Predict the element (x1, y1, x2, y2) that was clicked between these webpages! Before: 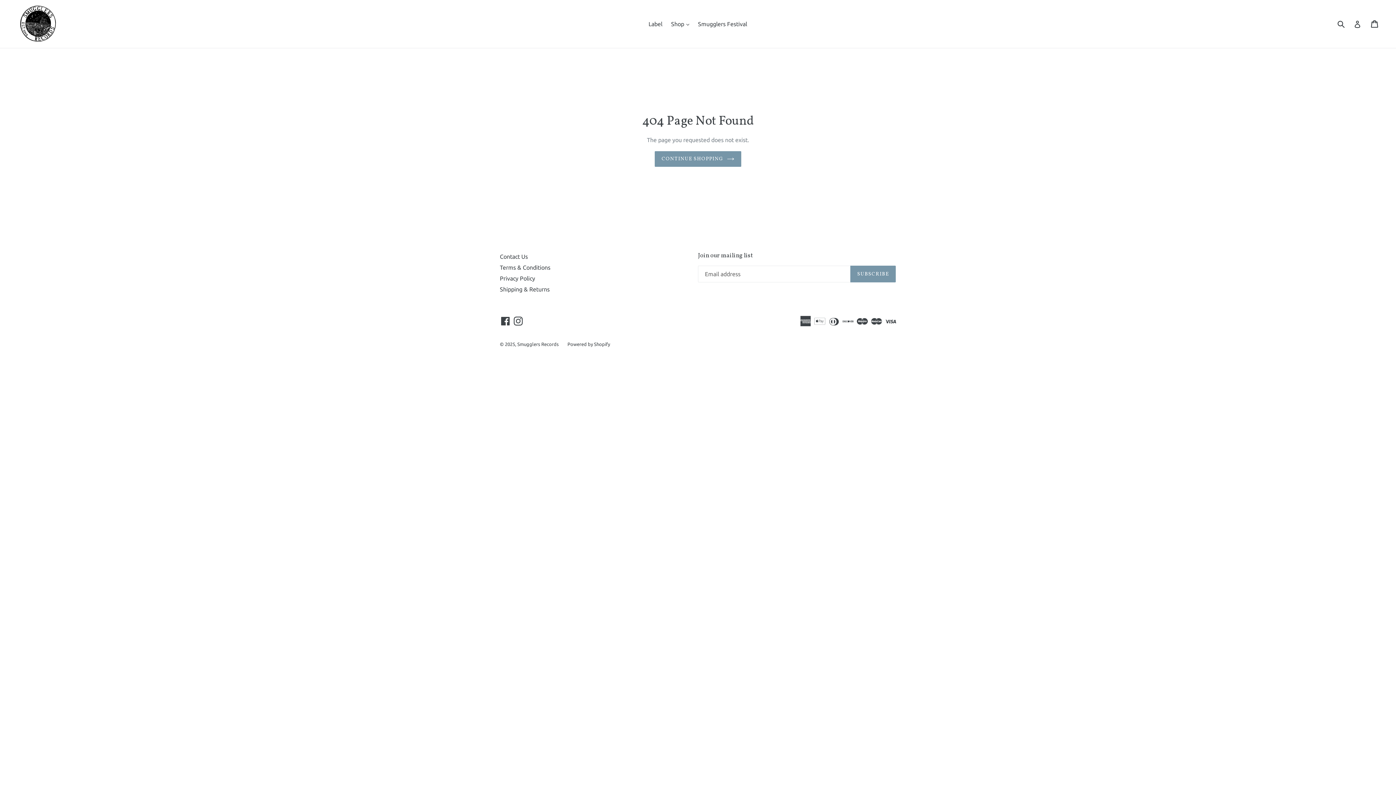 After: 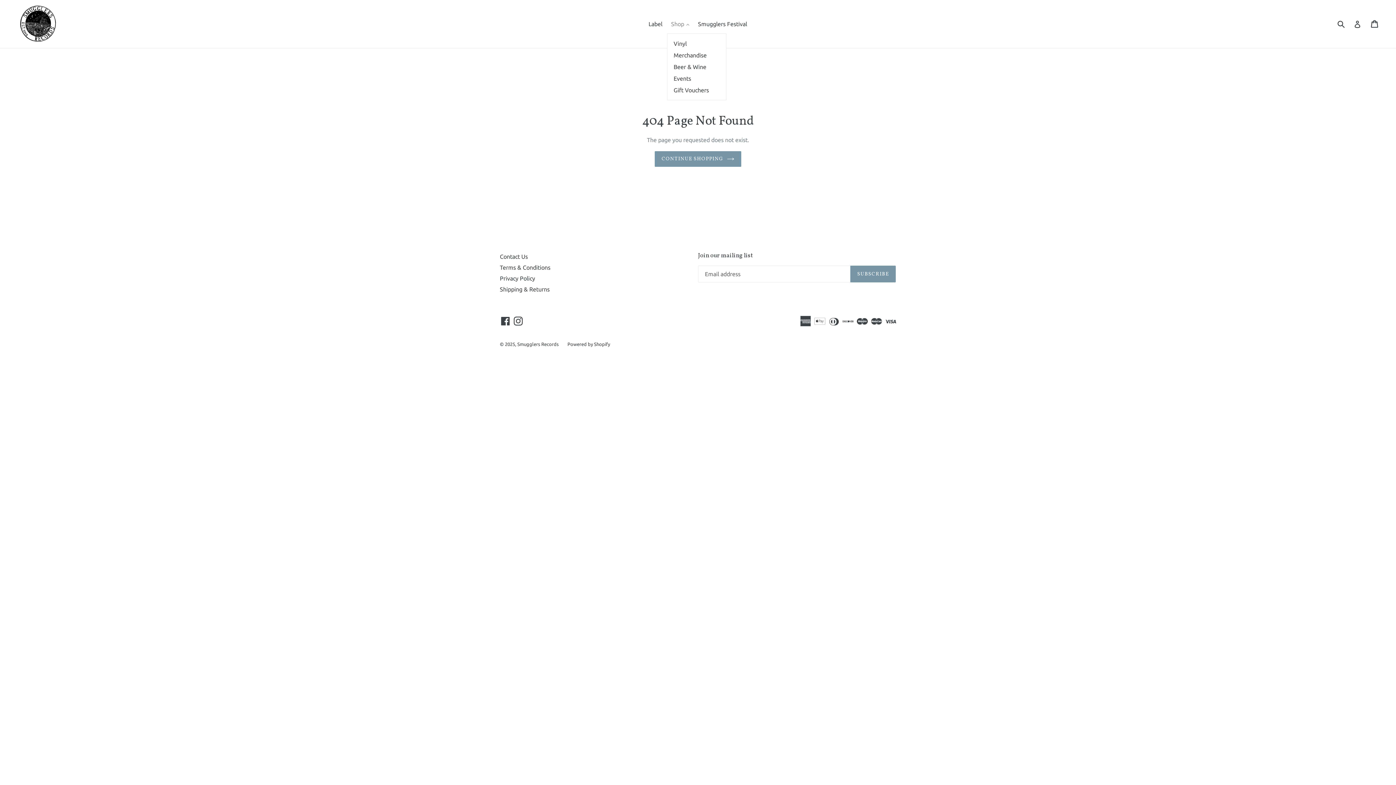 Action: label: Shop 
expand bbox: (667, 18, 693, 29)